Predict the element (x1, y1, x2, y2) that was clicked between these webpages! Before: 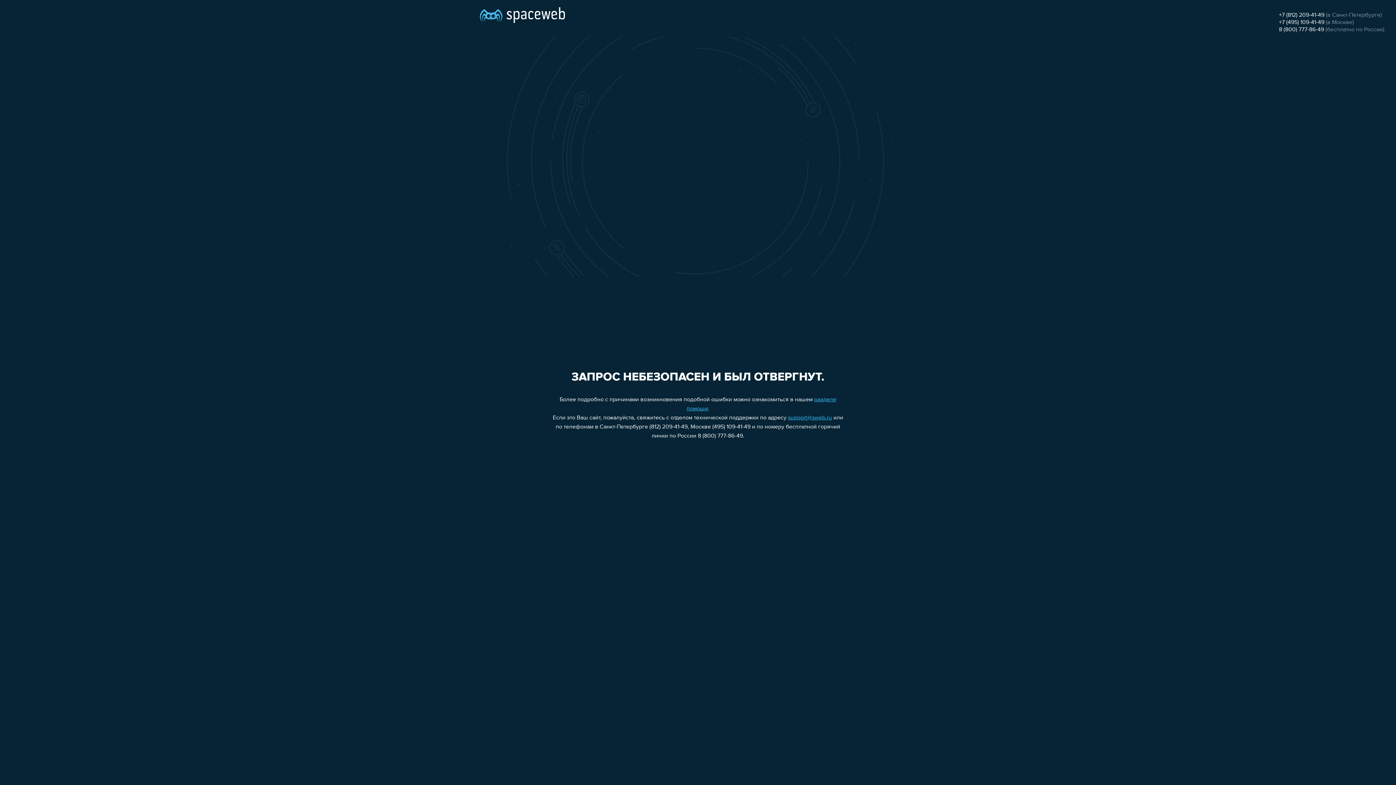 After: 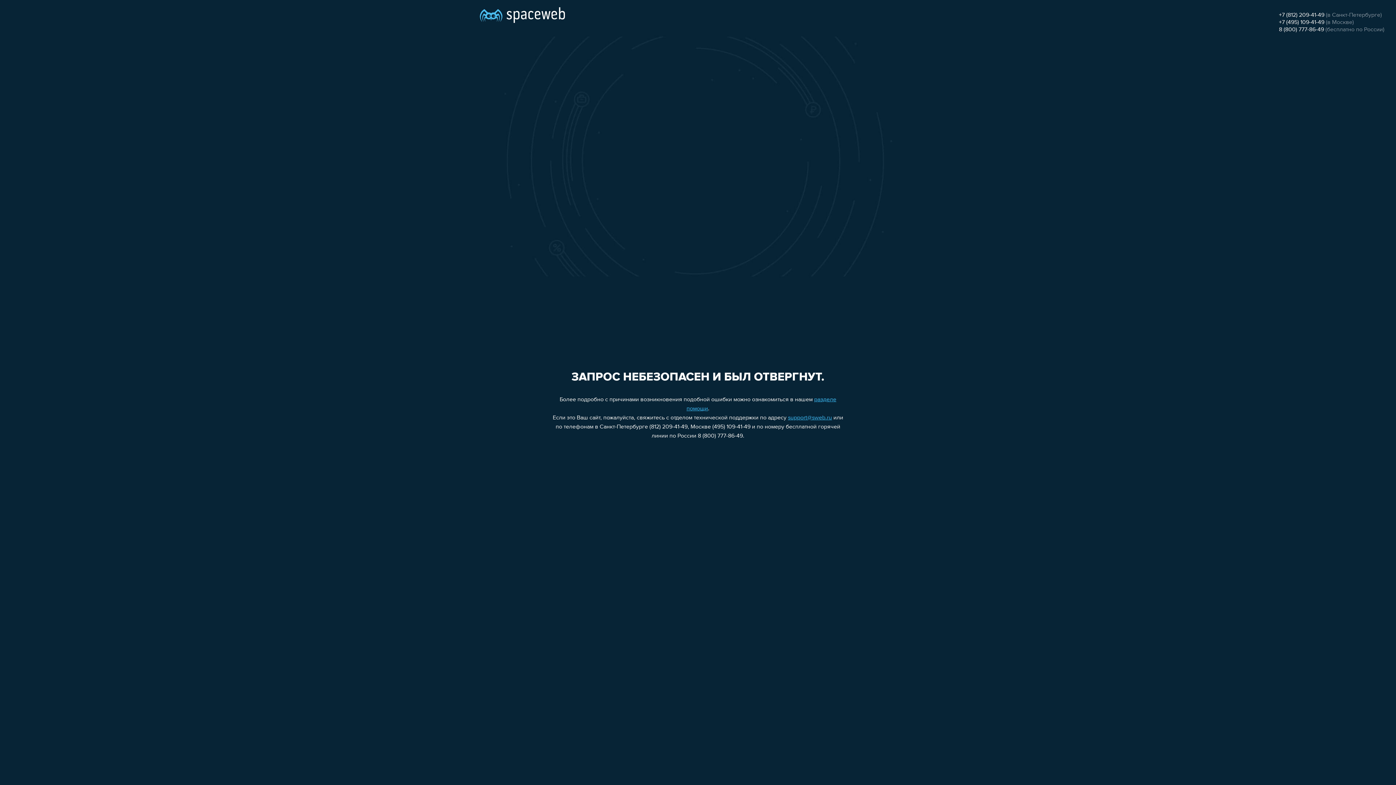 Action: label: 8 (800) 777-86-49 bbox: (1279, 26, 1324, 32)